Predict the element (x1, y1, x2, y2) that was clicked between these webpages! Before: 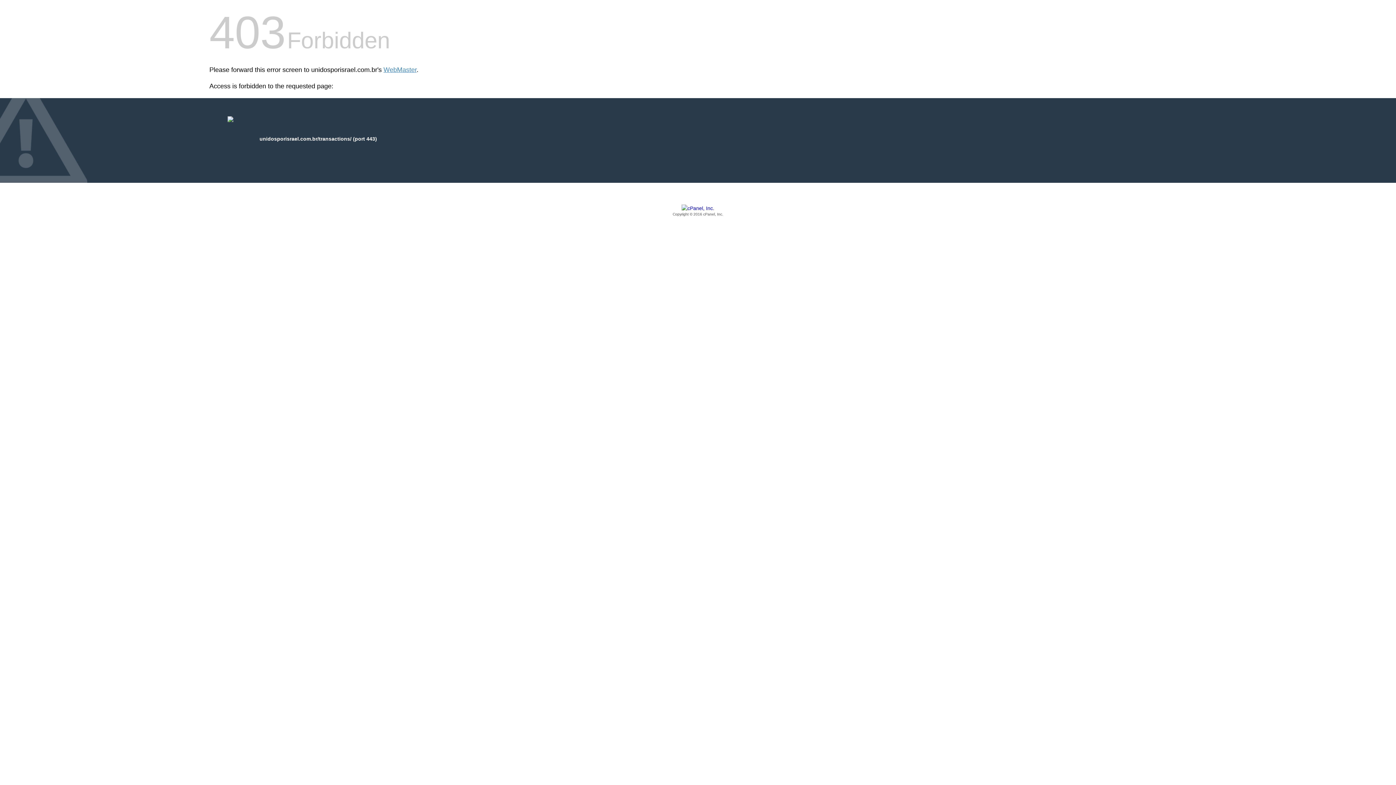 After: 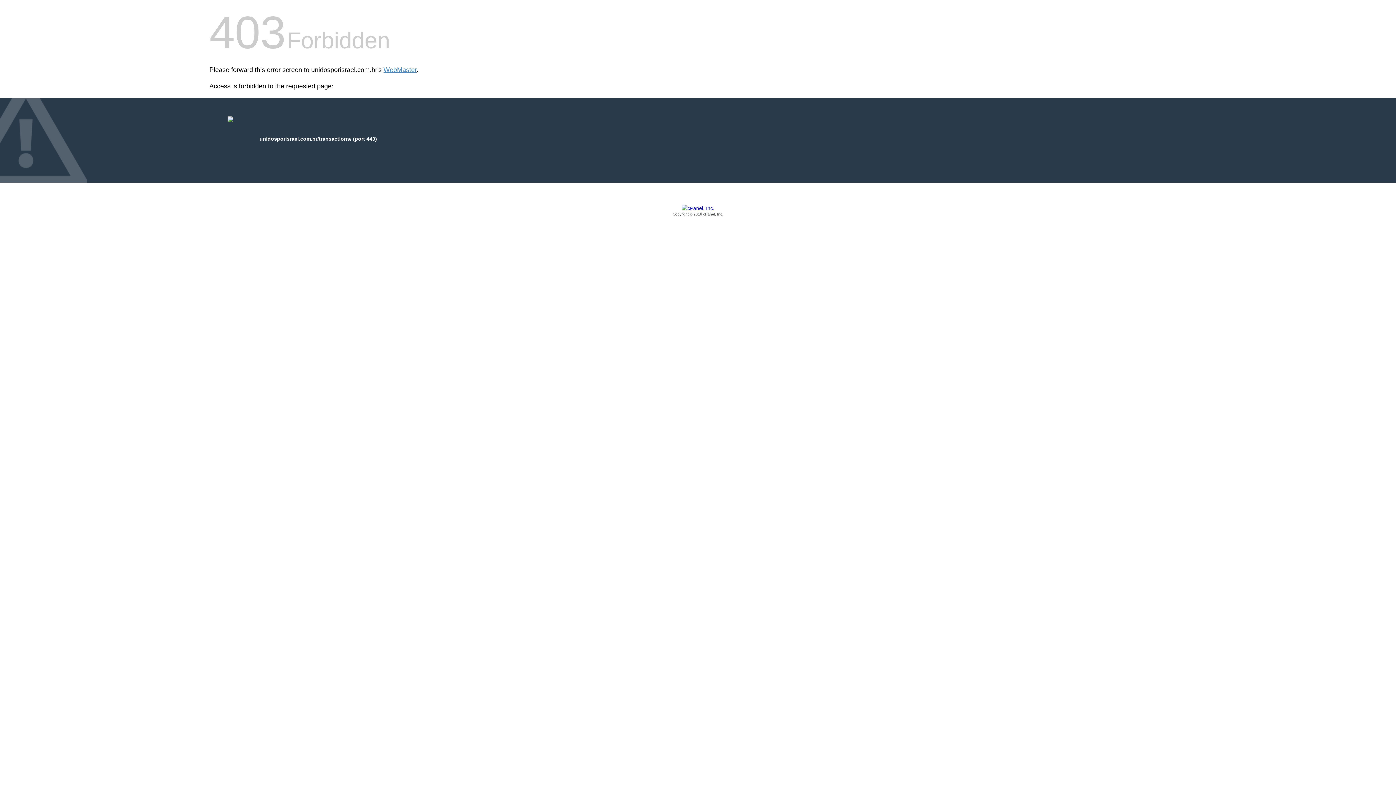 Action: label: Copyright © 2016 cPanel, Inc. bbox: (209, 205, 1186, 217)